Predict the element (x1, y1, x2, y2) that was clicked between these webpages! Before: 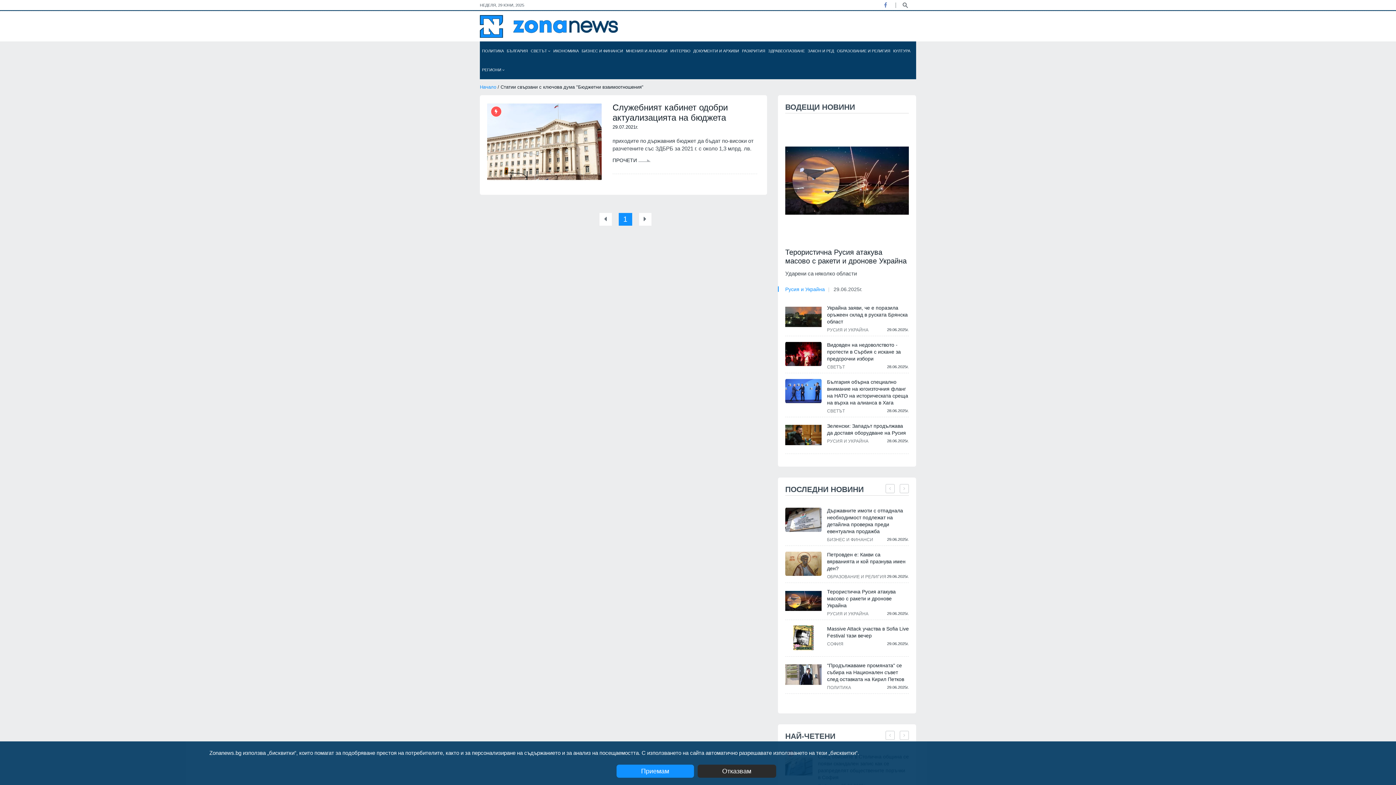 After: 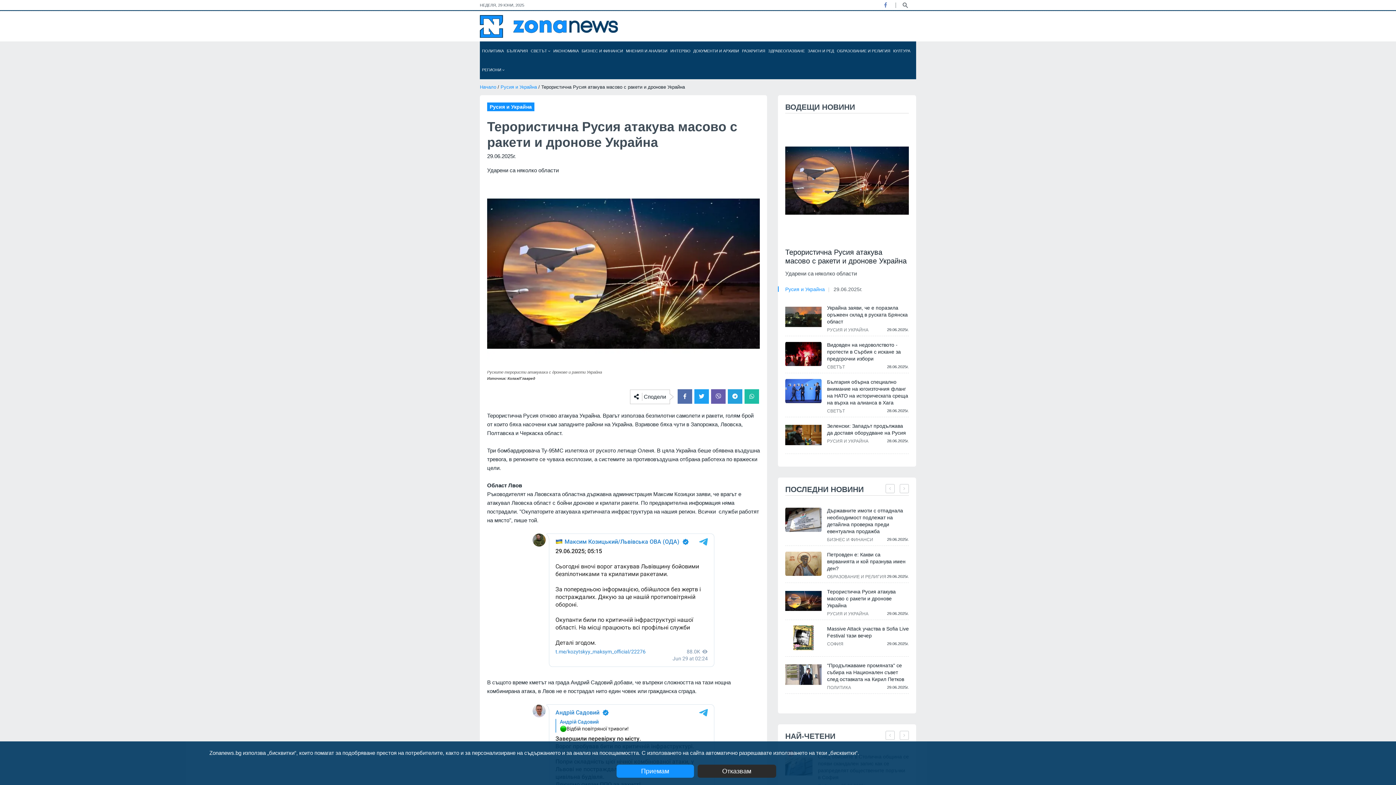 Action: bbox: (827, 588, 909, 609) label: Терористична Русия атакува масово с ракети и дронове Украйна